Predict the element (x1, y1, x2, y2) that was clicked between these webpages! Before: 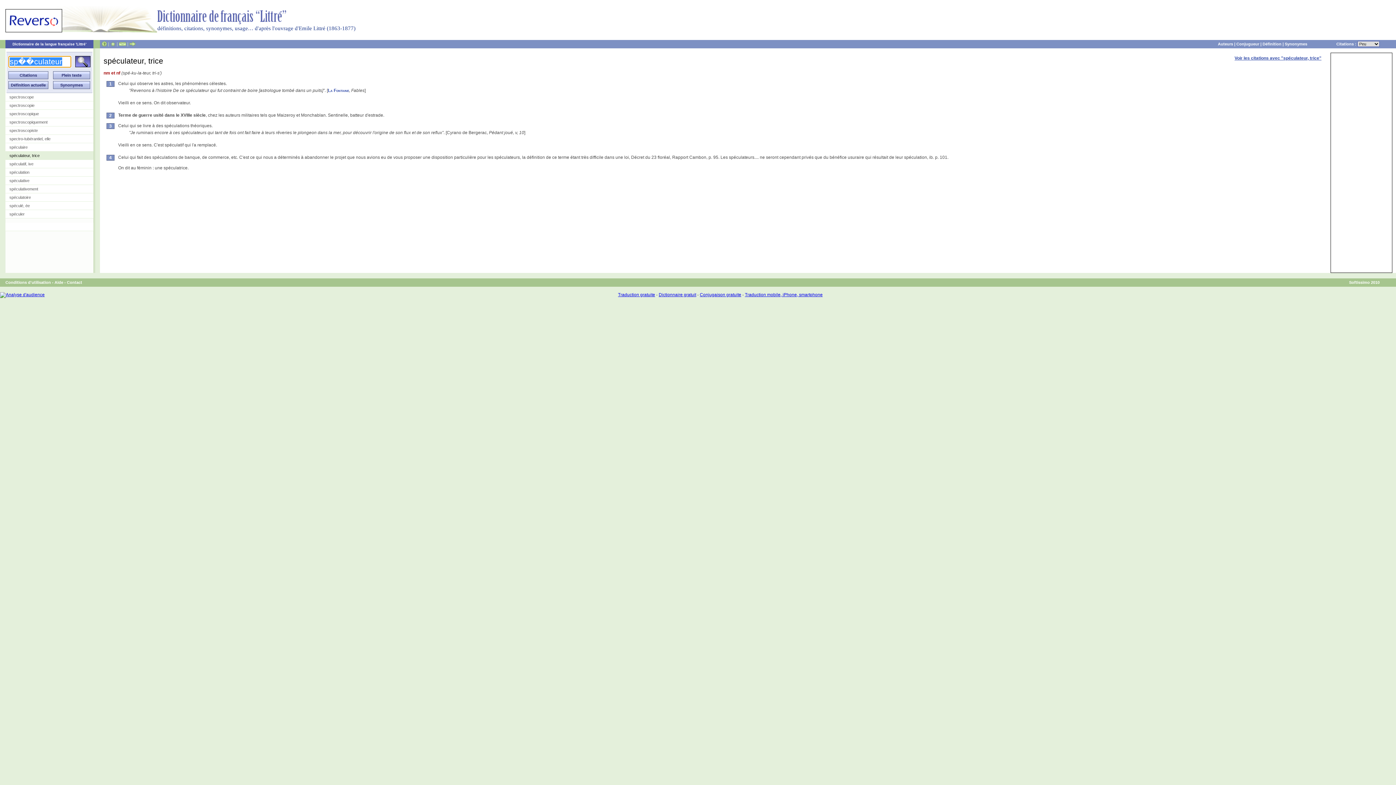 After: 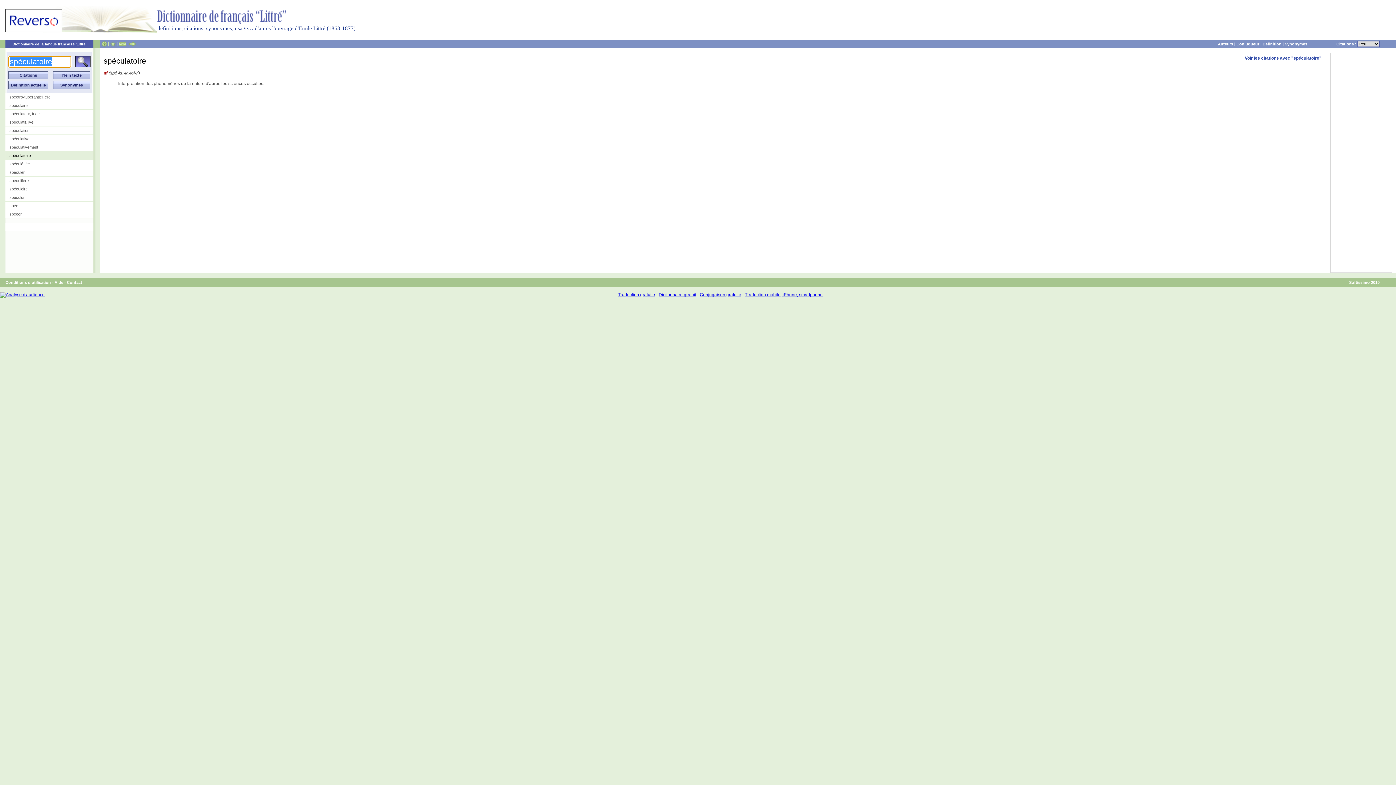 Action: label: spéculatoire bbox: (5, 193, 93, 201)